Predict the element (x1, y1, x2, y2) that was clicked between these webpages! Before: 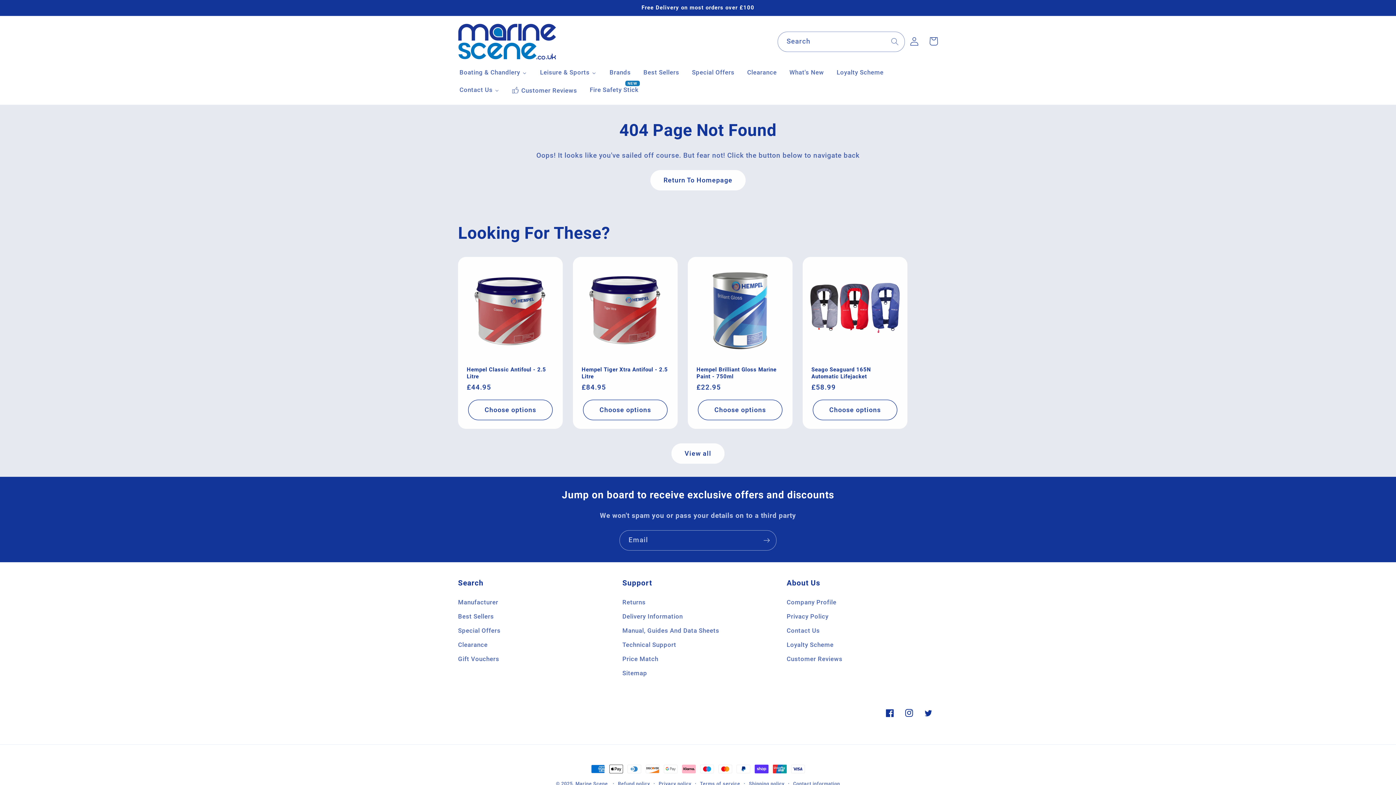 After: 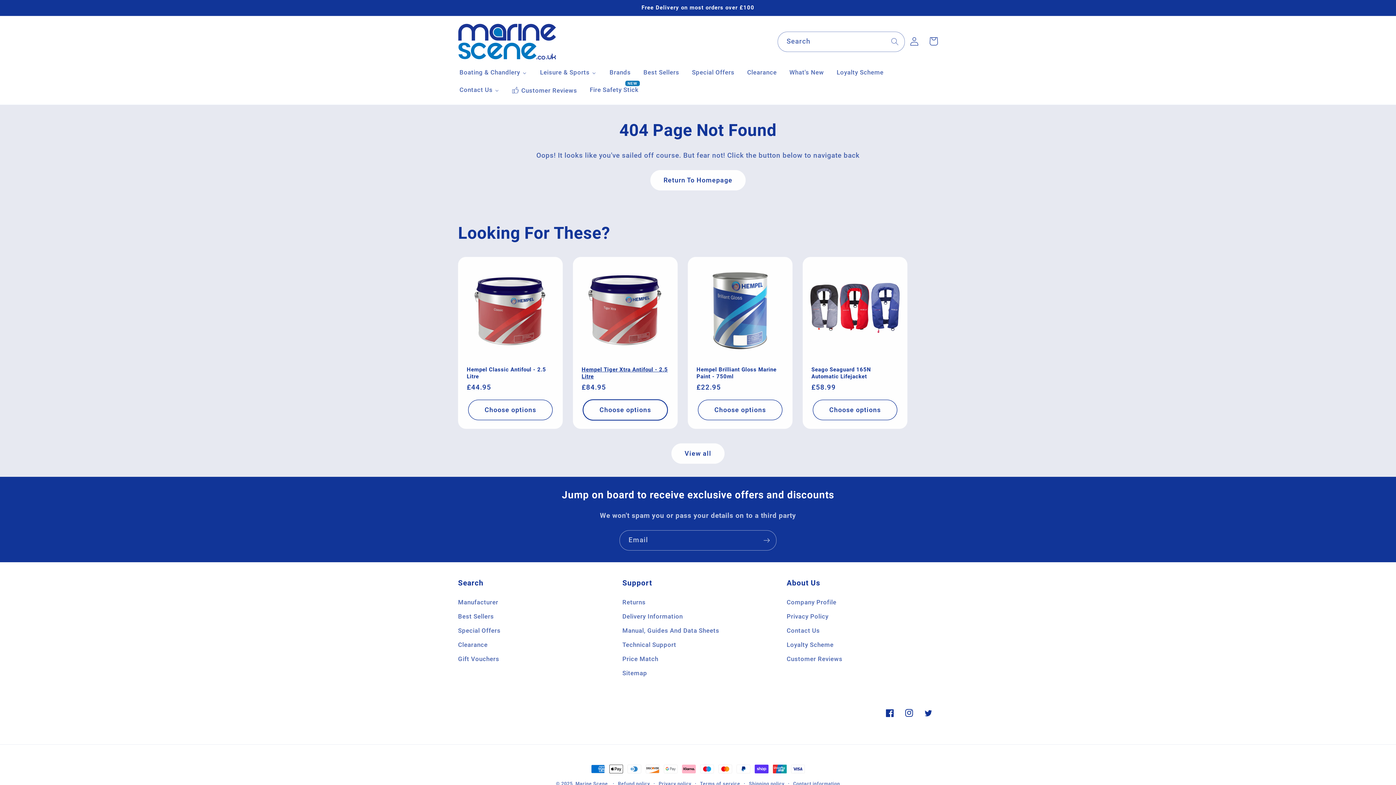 Action: label: Choose options bbox: (583, 399, 667, 420)